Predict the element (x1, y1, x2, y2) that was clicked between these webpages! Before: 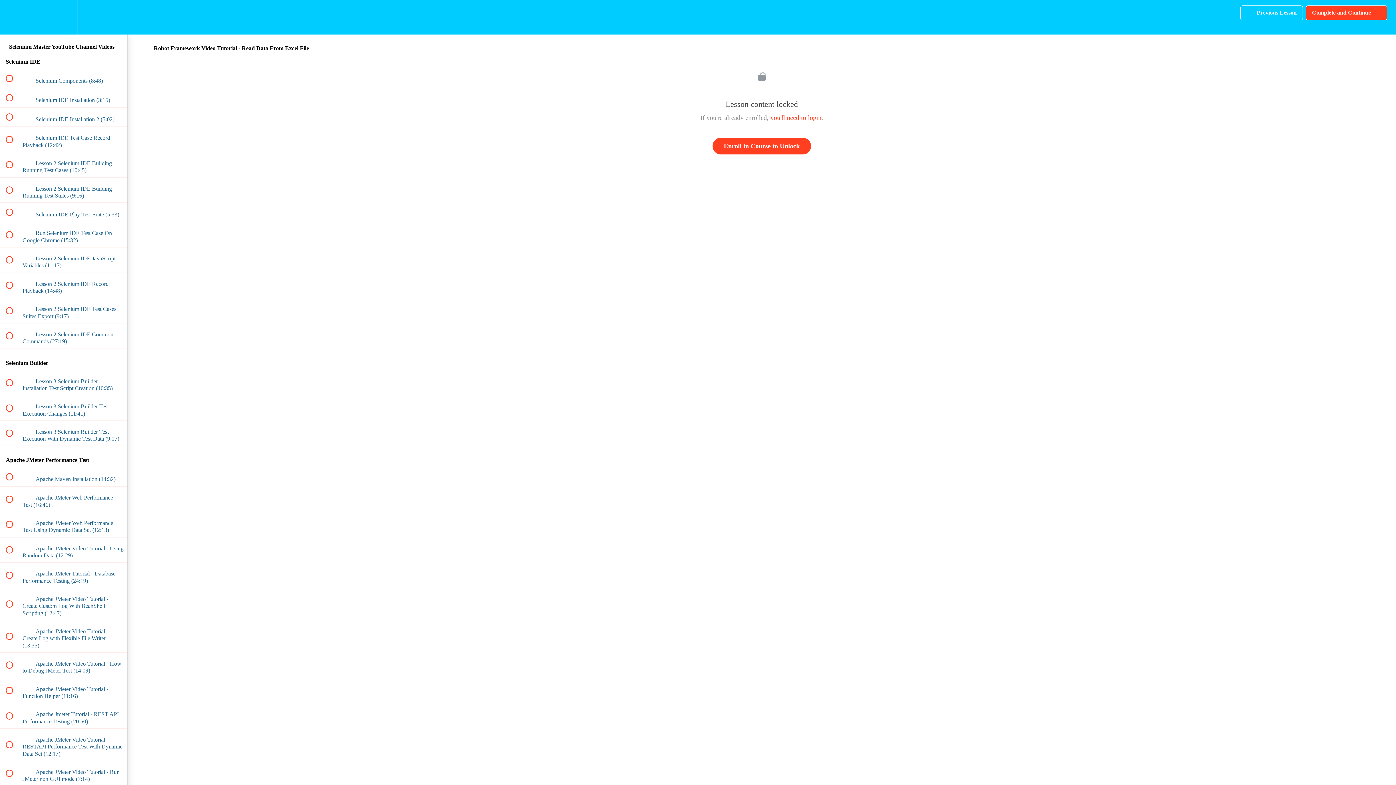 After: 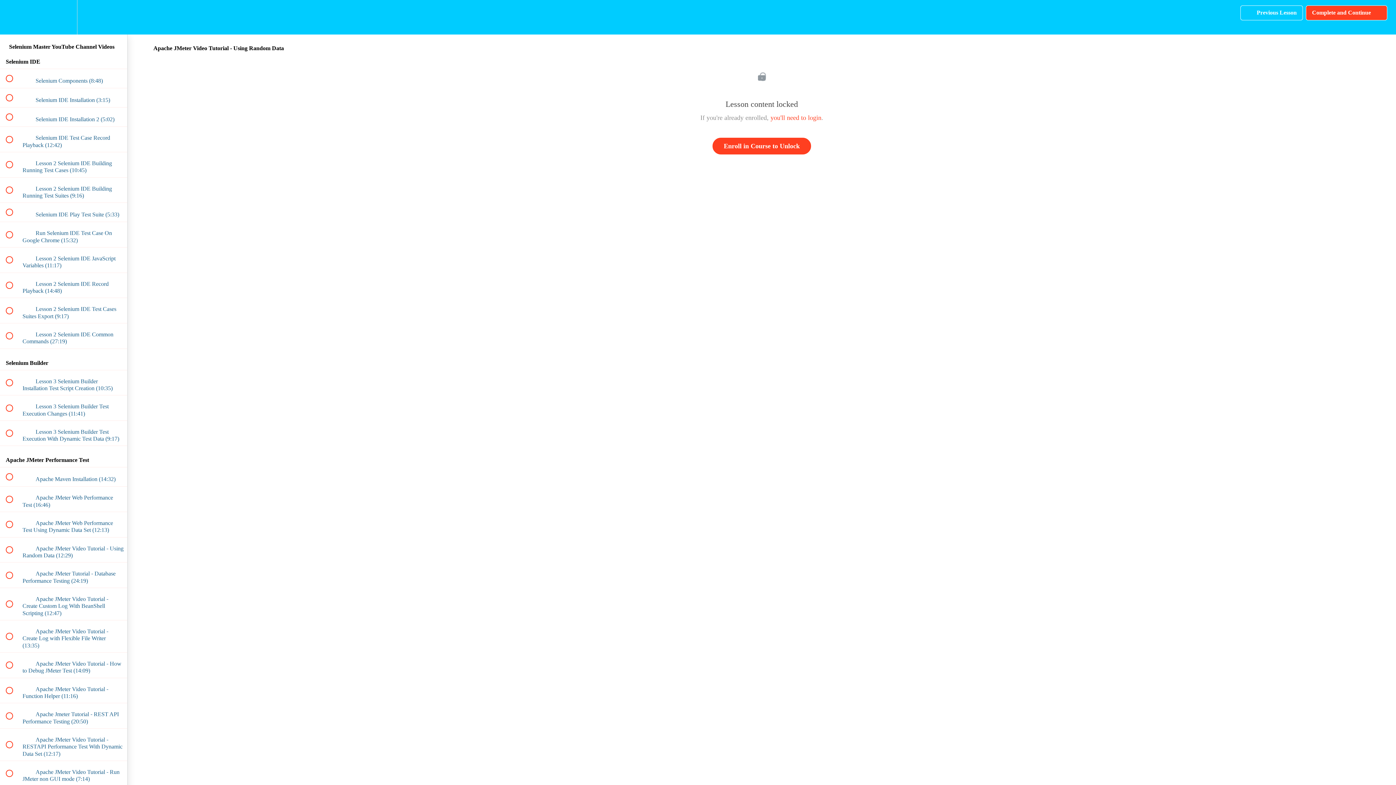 Action: label:  
 Apache JMeter Video Tutorial - Using Random Data (12:29) bbox: (0, 537, 127, 562)